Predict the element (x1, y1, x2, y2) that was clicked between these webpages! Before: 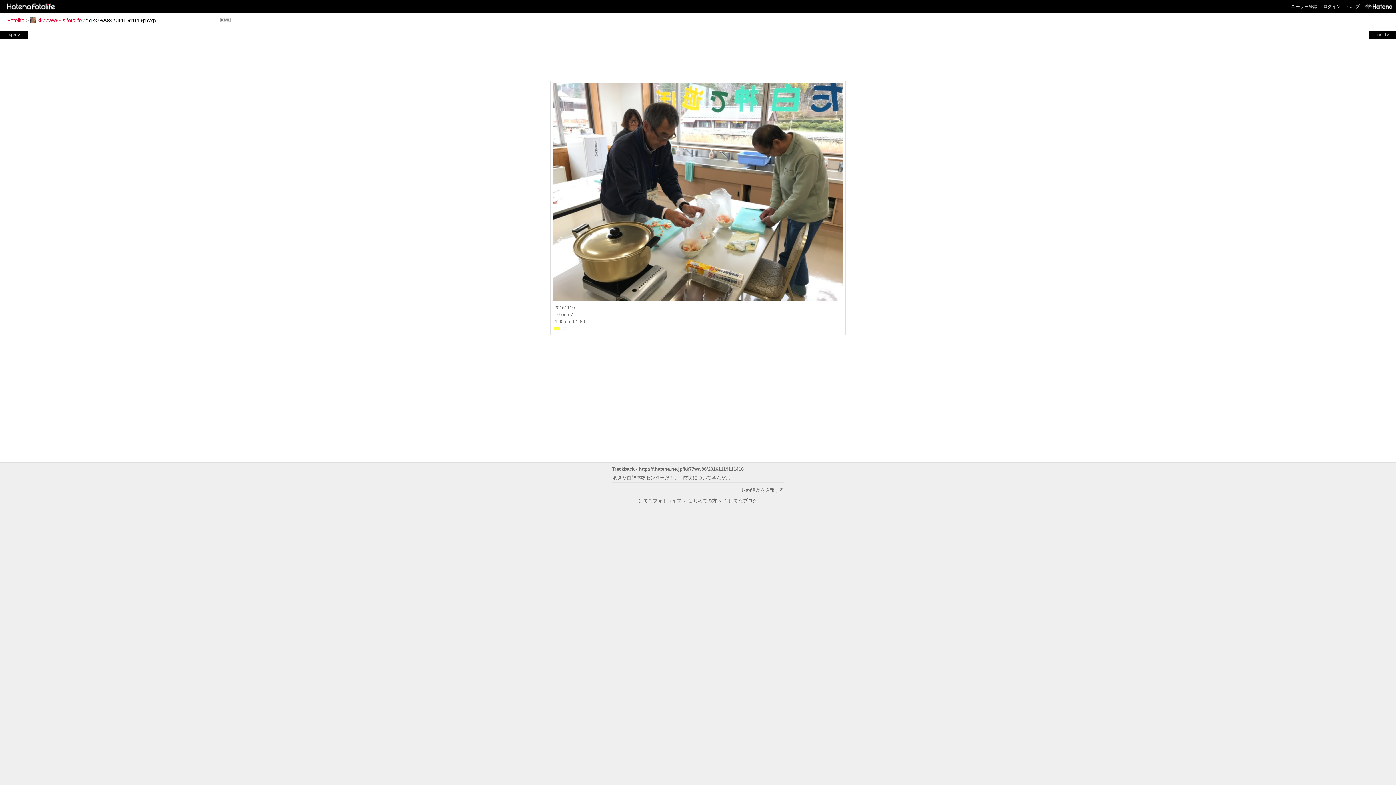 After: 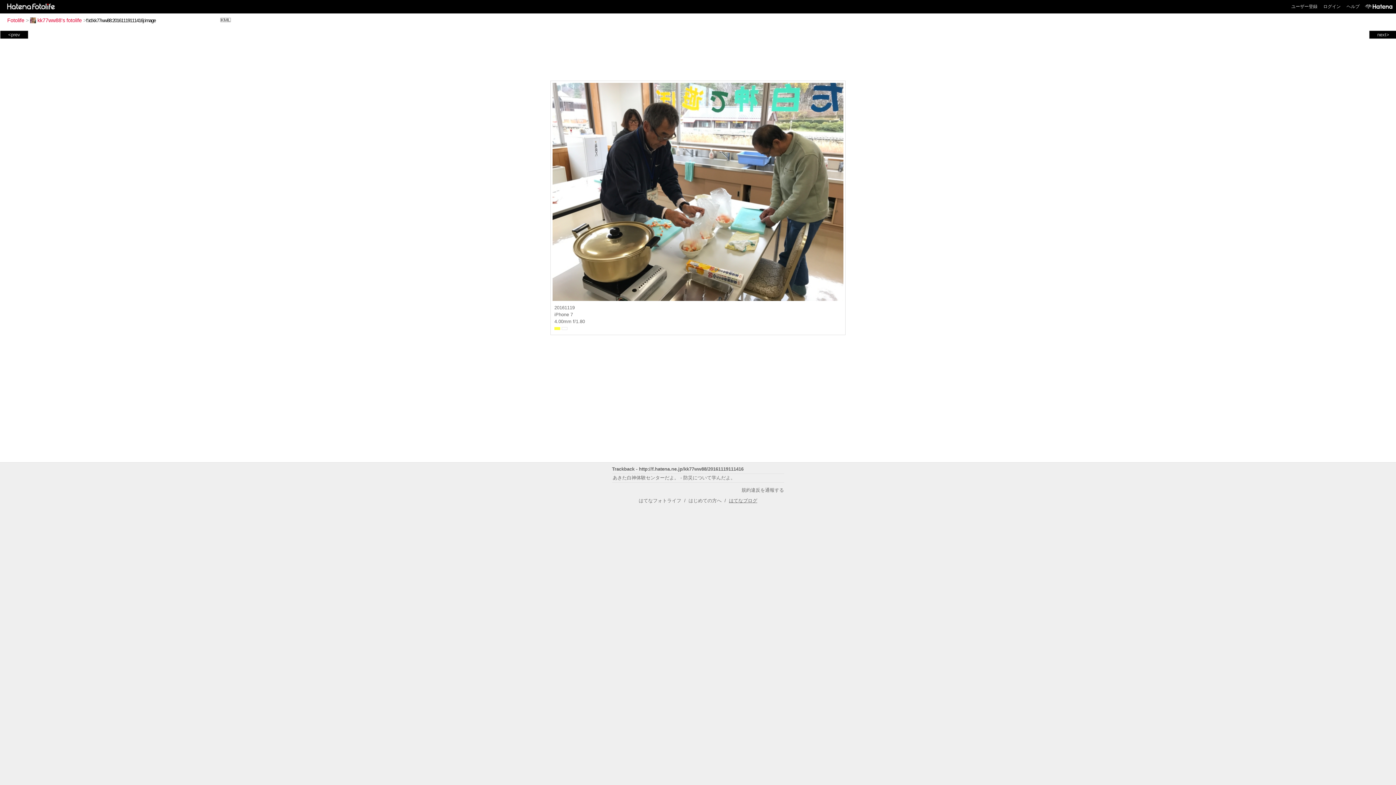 Action: label: はてなブログ bbox: (729, 498, 757, 503)